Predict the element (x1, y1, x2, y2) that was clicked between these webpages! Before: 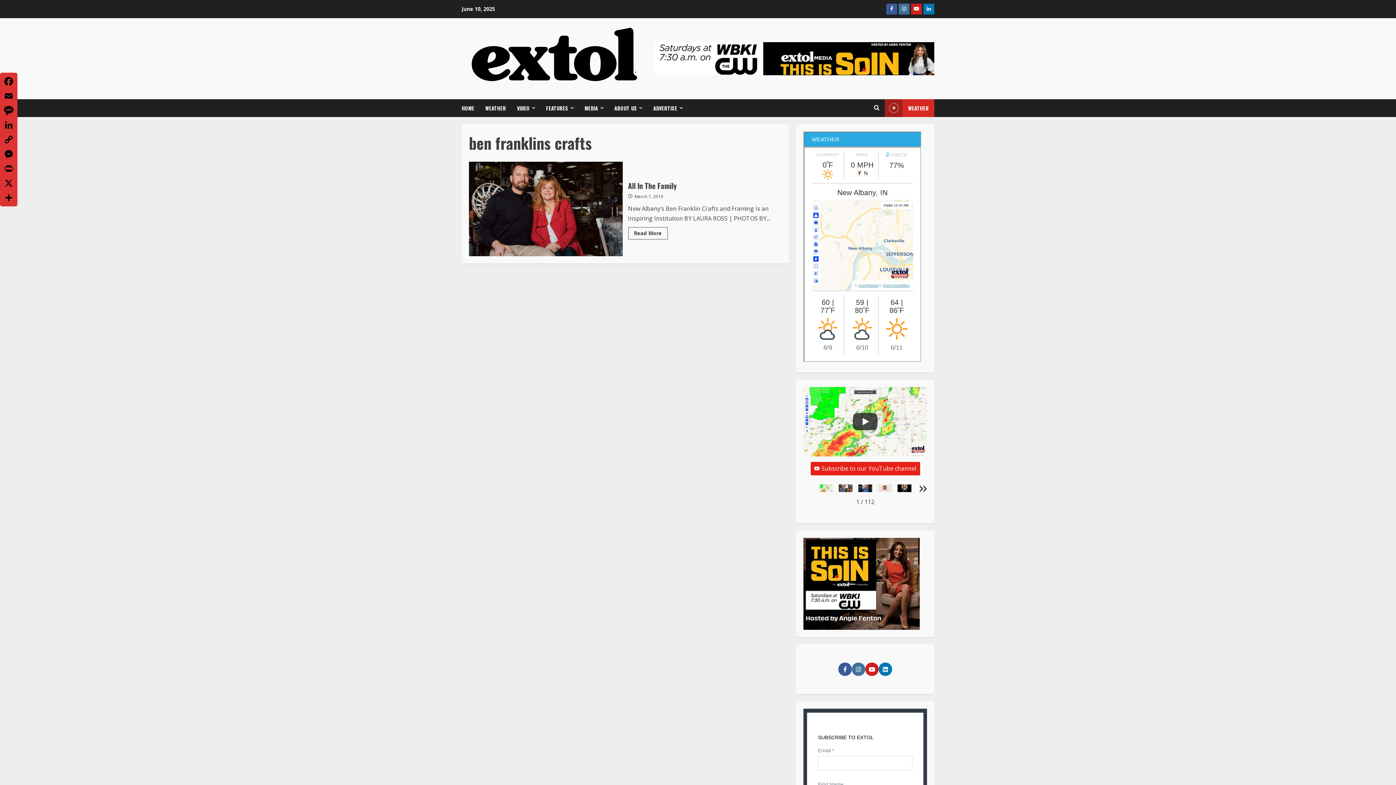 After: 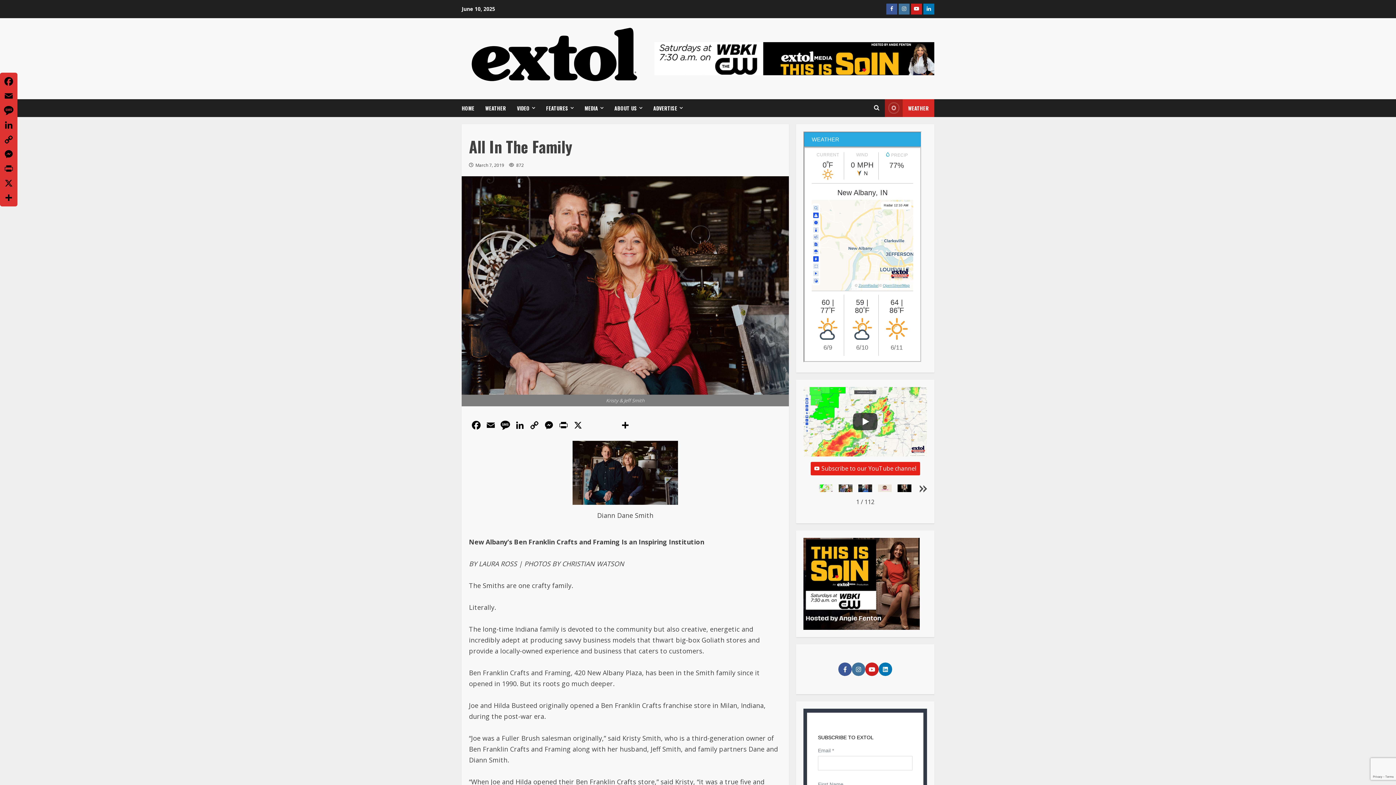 Action: label: Read more about All In The Family bbox: (628, 227, 667, 239)